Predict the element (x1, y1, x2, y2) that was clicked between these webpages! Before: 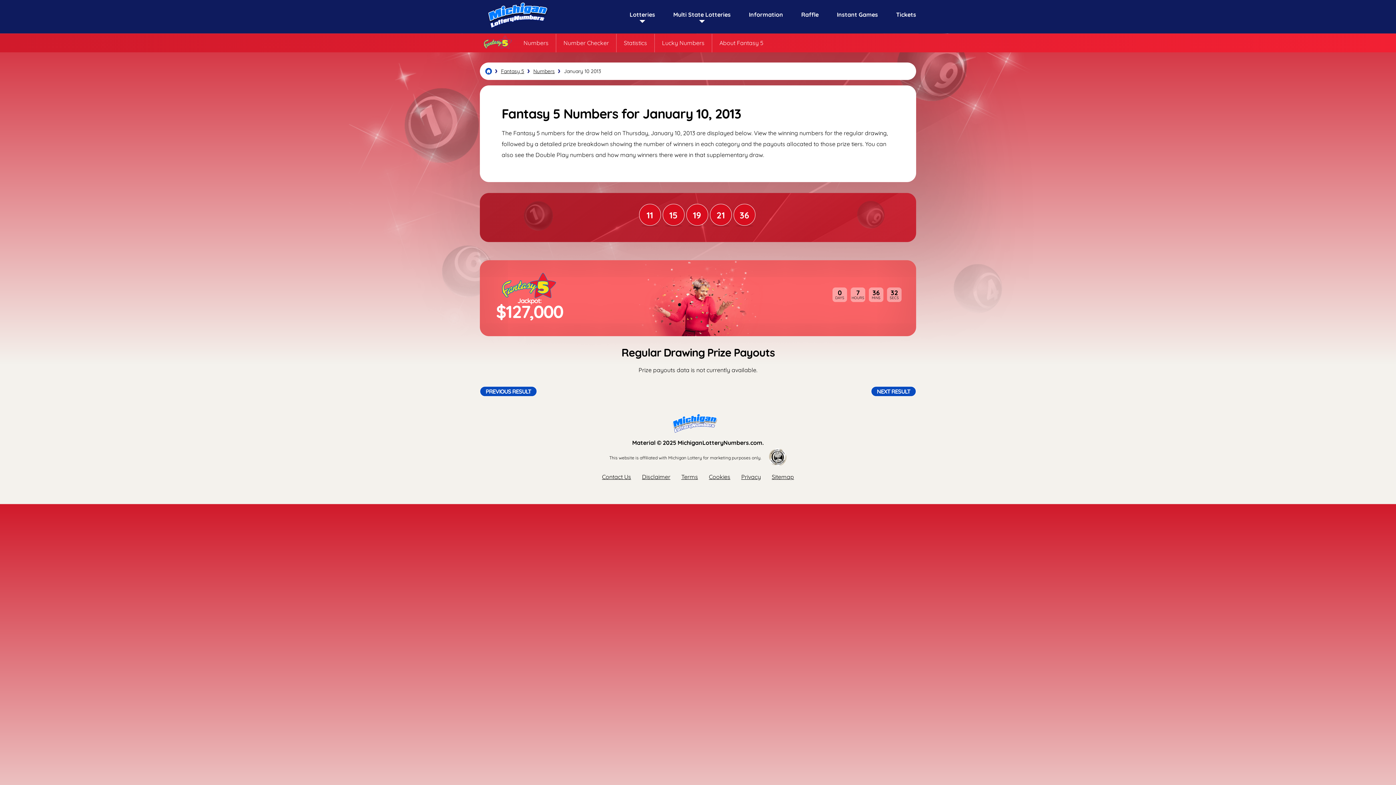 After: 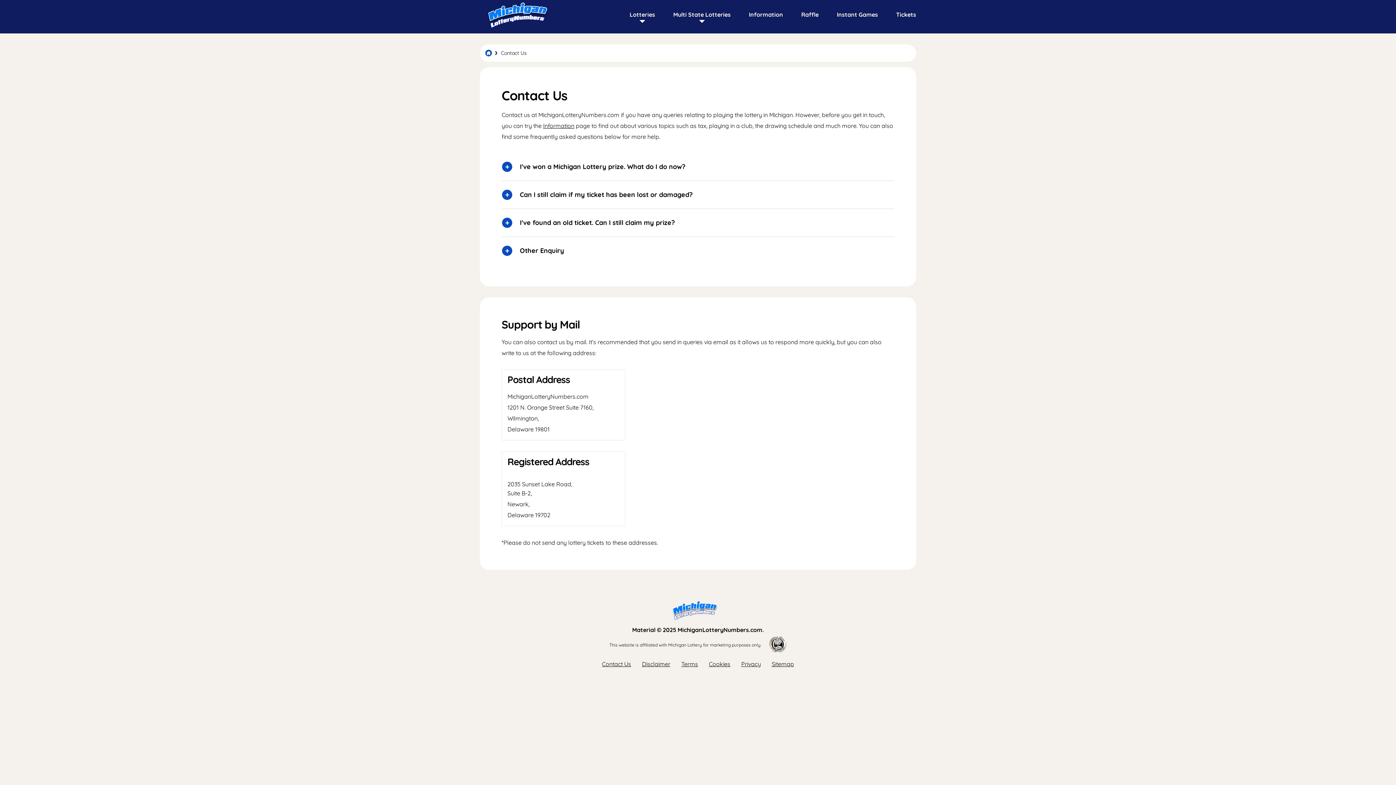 Action: bbox: (602, 473, 631, 480) label: Contact Us